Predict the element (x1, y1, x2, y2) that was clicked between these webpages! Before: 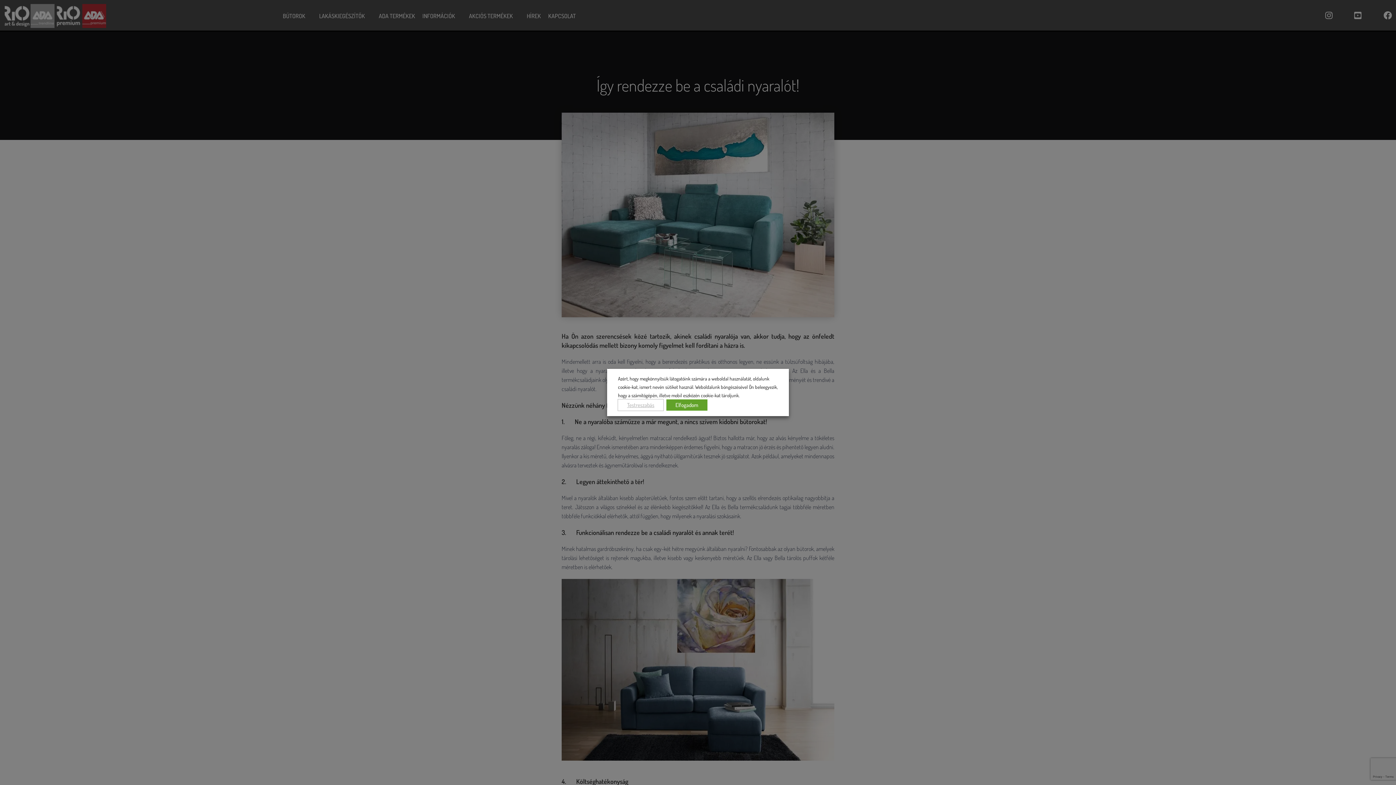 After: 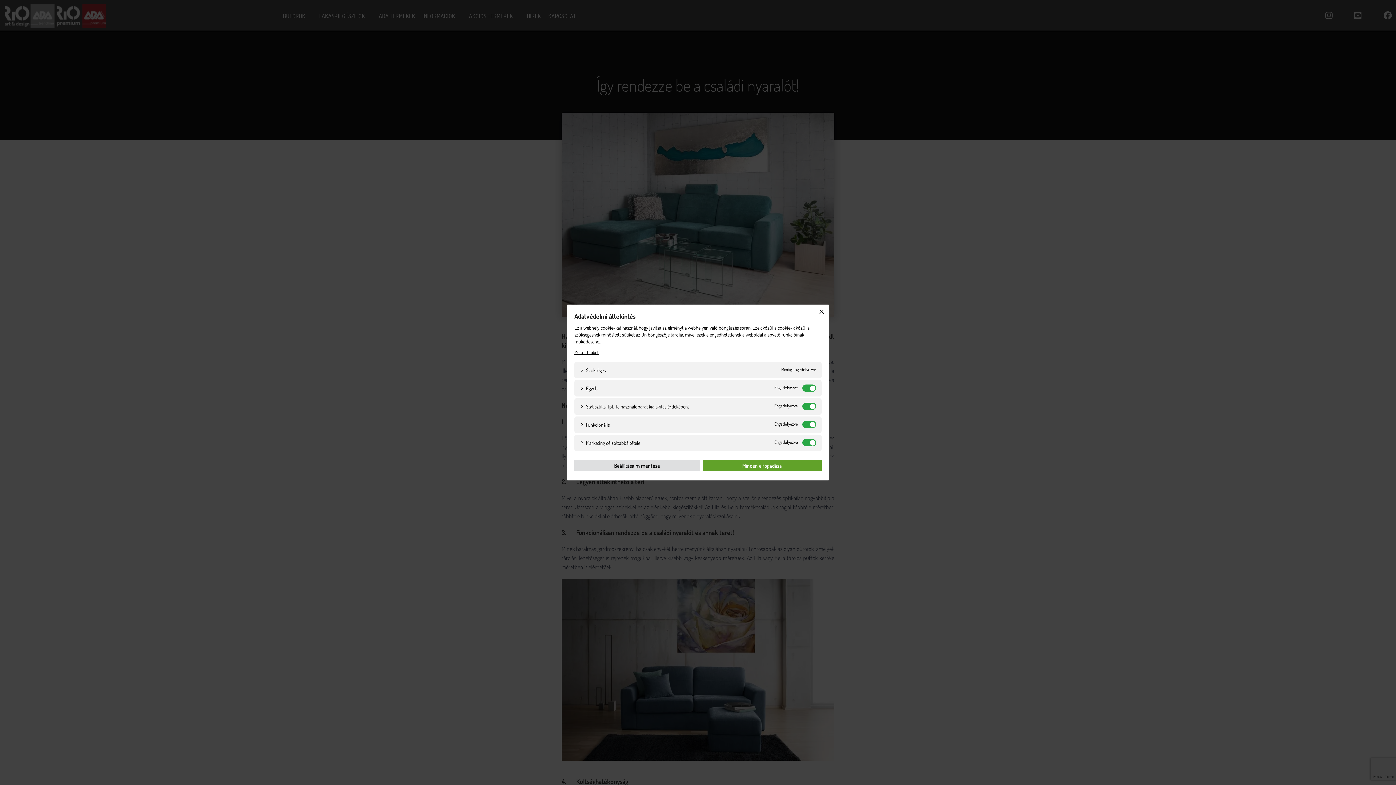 Action: label: Testreszabás bbox: (618, 399, 663, 410)